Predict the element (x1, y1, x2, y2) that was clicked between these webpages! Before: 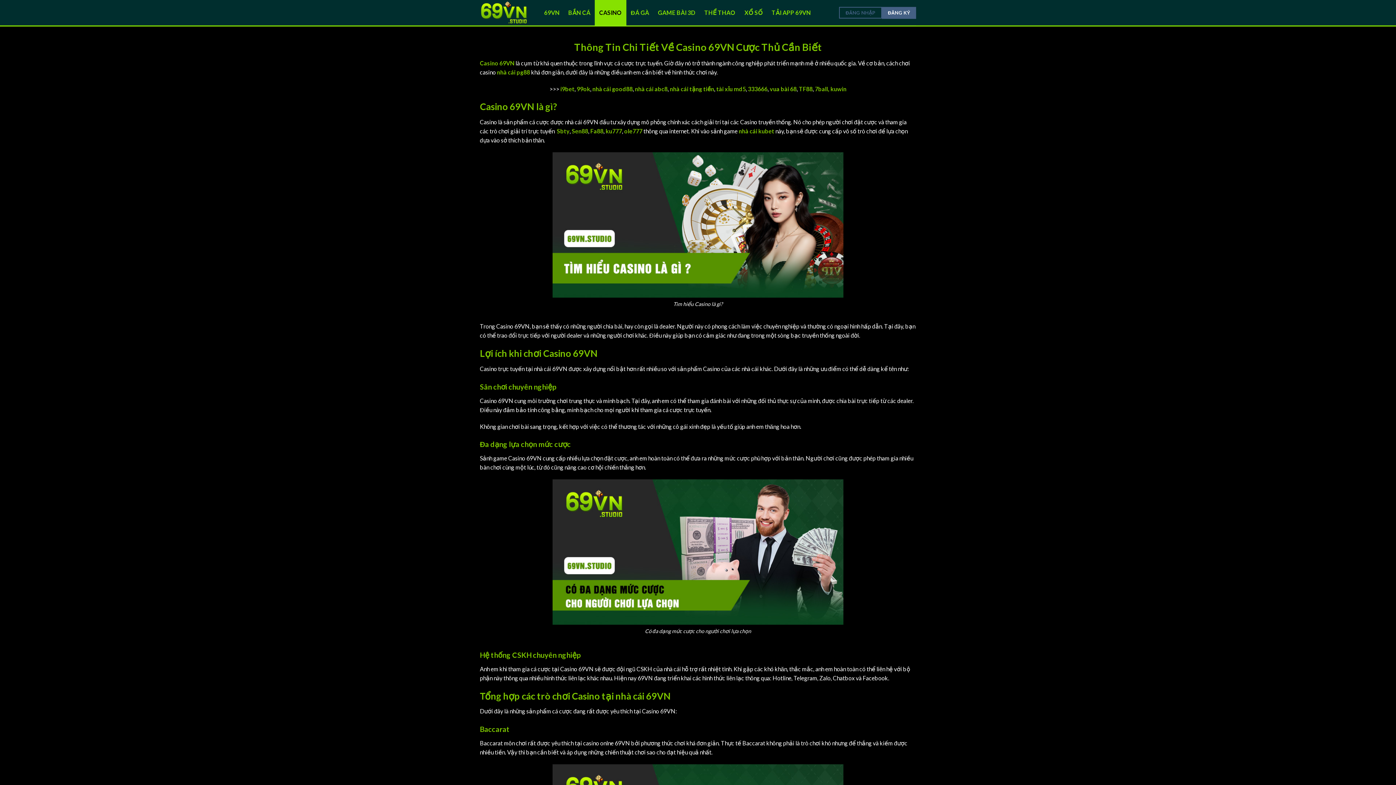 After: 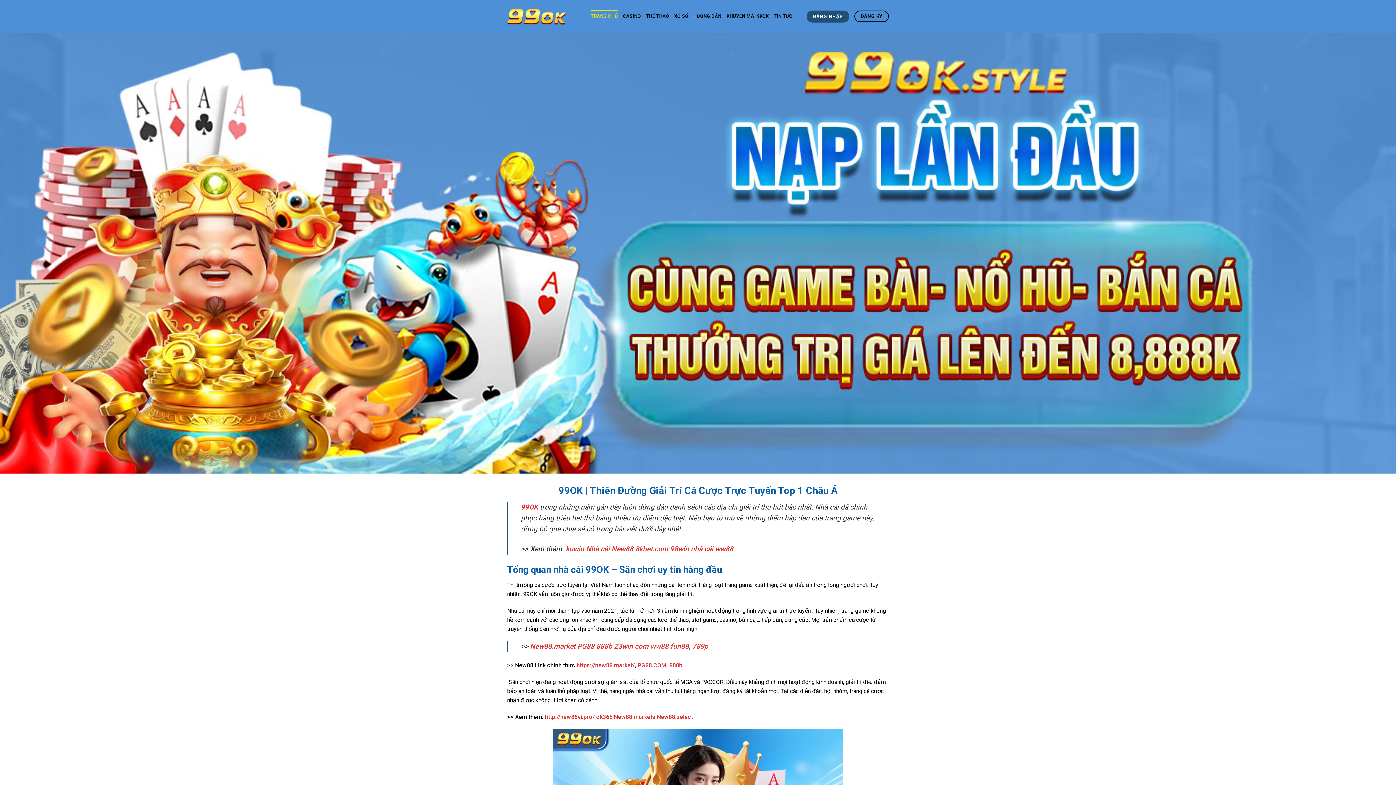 Action: bbox: (576, 85, 590, 92) label: 99ok